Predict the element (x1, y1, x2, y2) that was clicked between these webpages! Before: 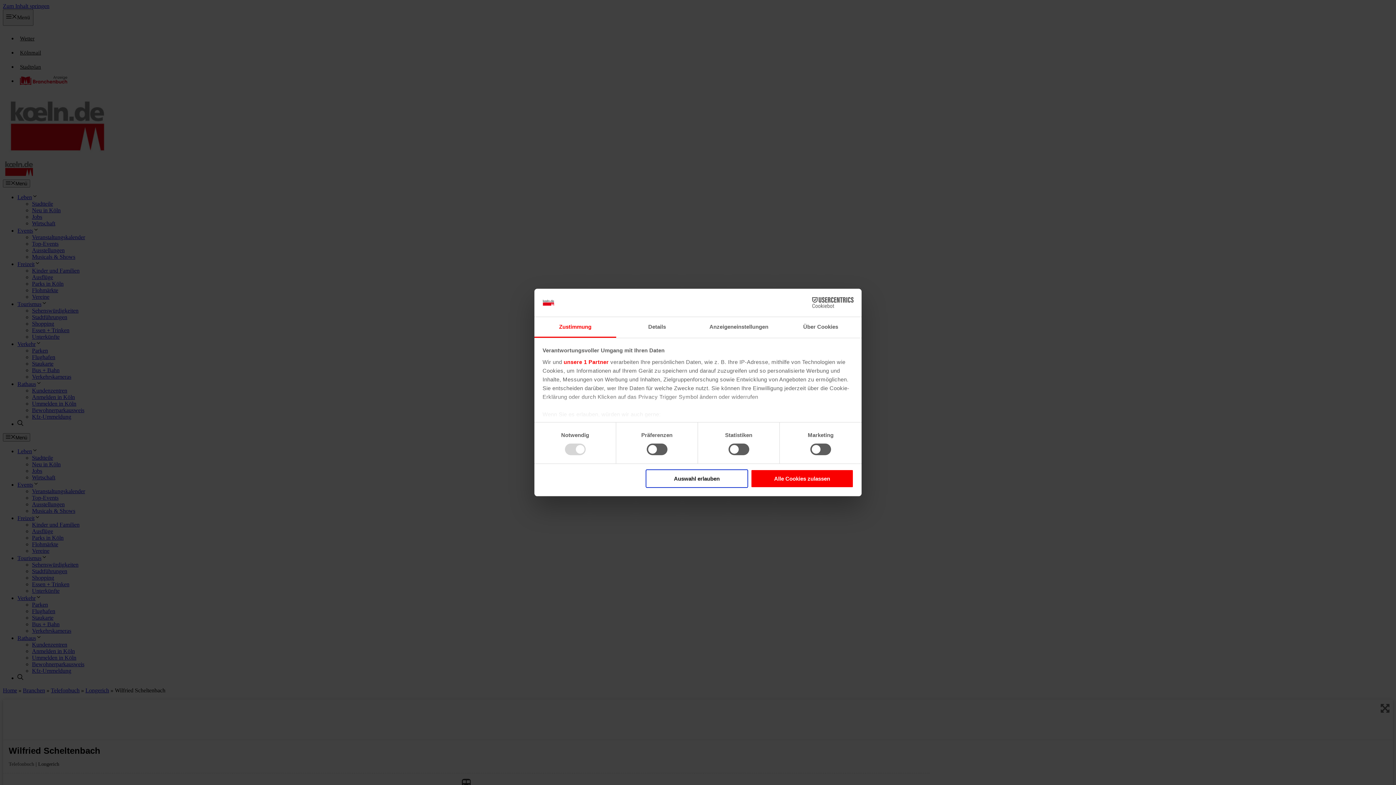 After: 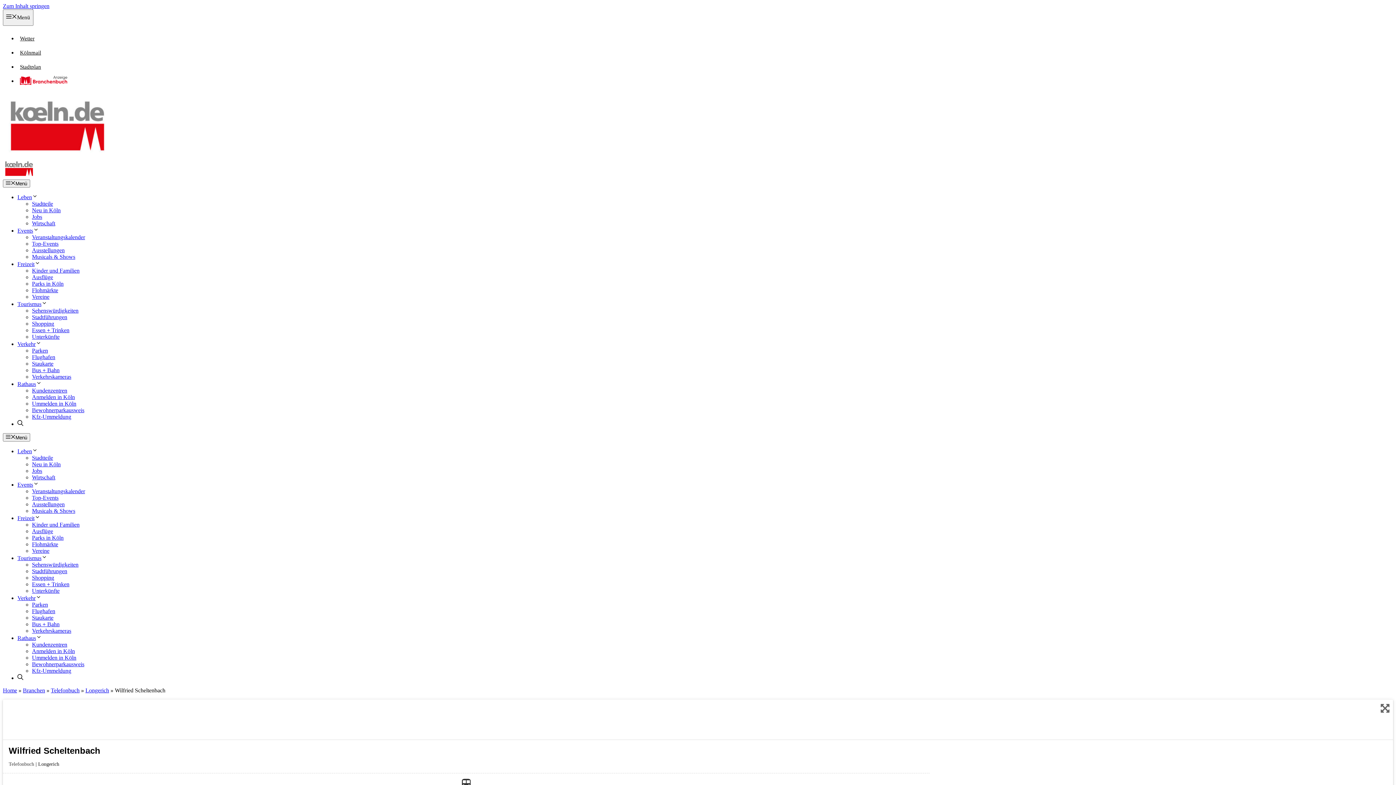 Action: bbox: (645, 469, 748, 488) label: Auswahl erlauben